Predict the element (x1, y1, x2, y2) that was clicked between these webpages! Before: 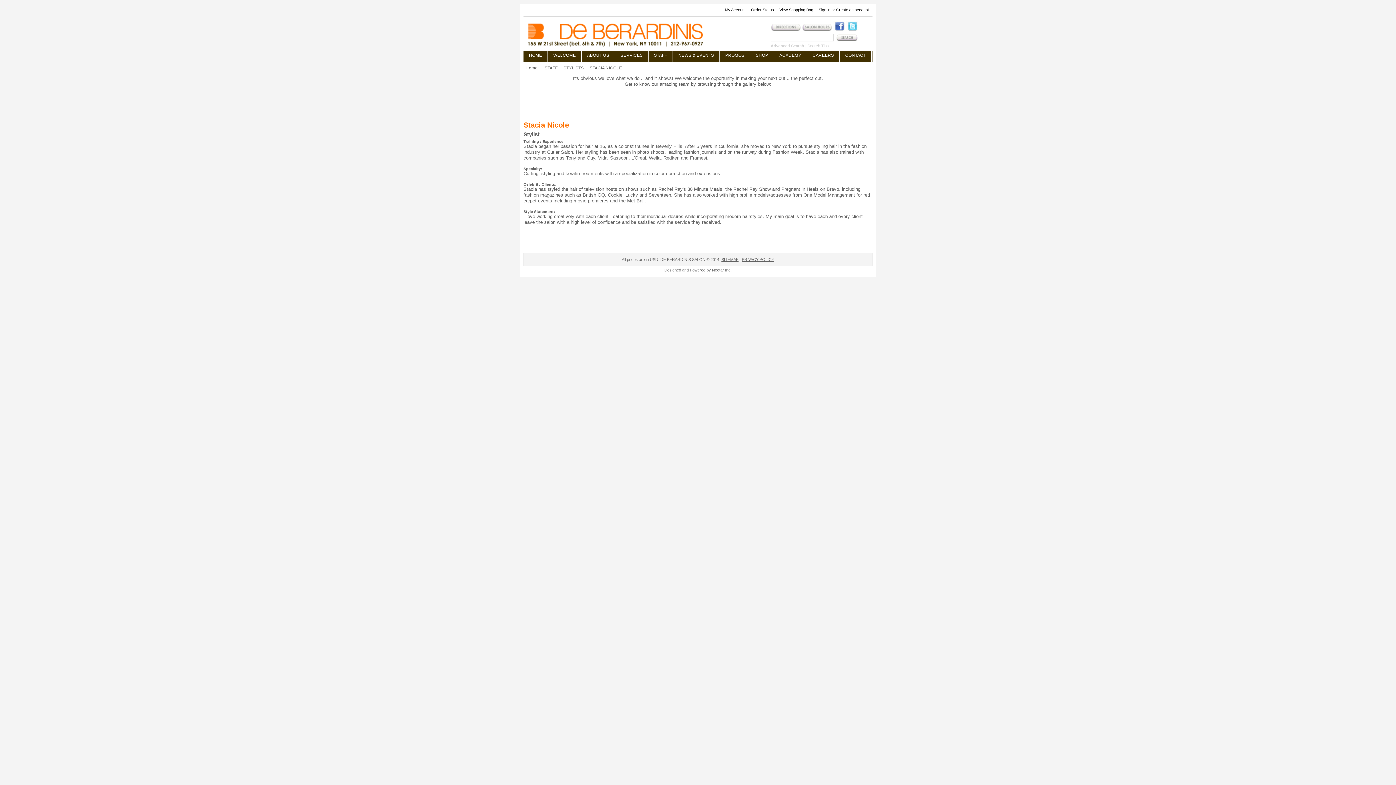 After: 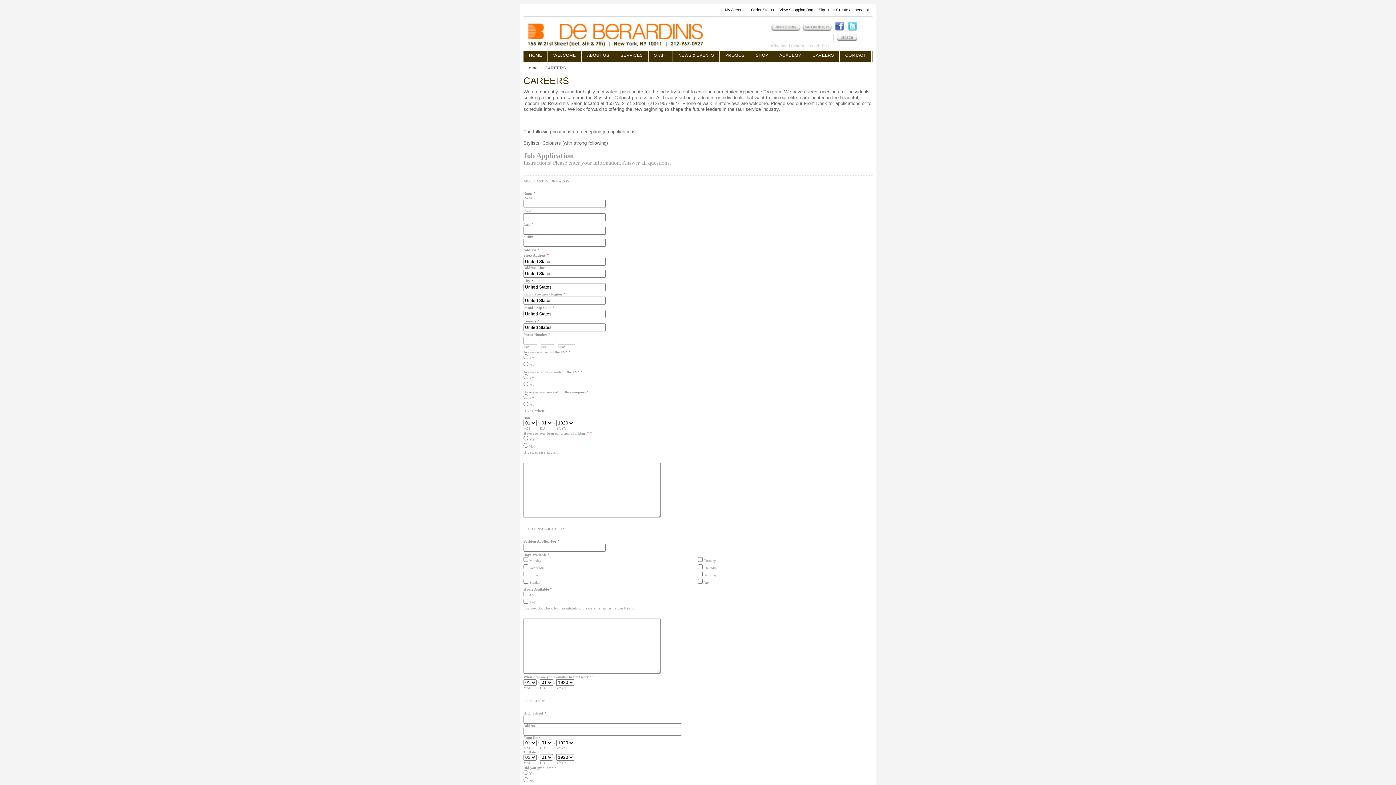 Action: bbox: (807, 51, 840, 62) label: CAREERS